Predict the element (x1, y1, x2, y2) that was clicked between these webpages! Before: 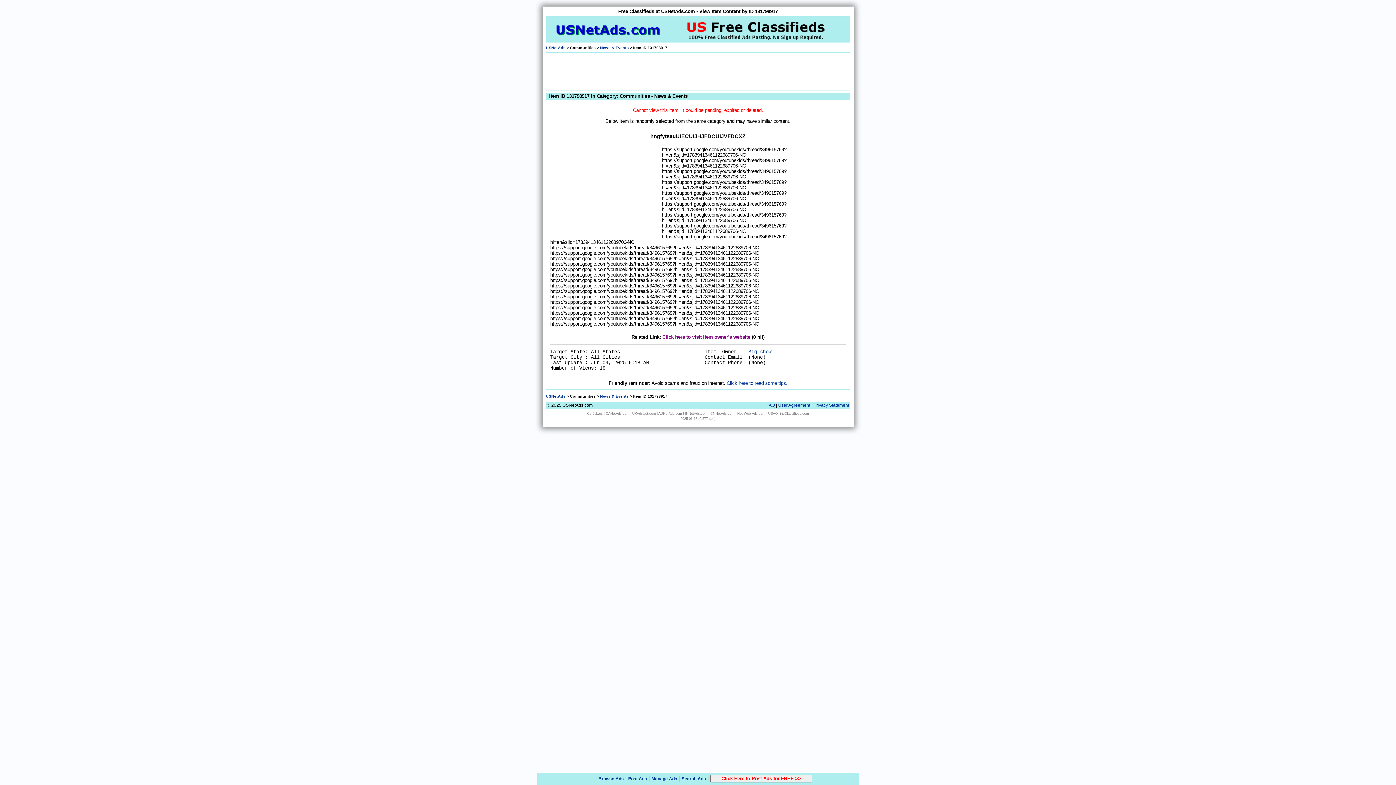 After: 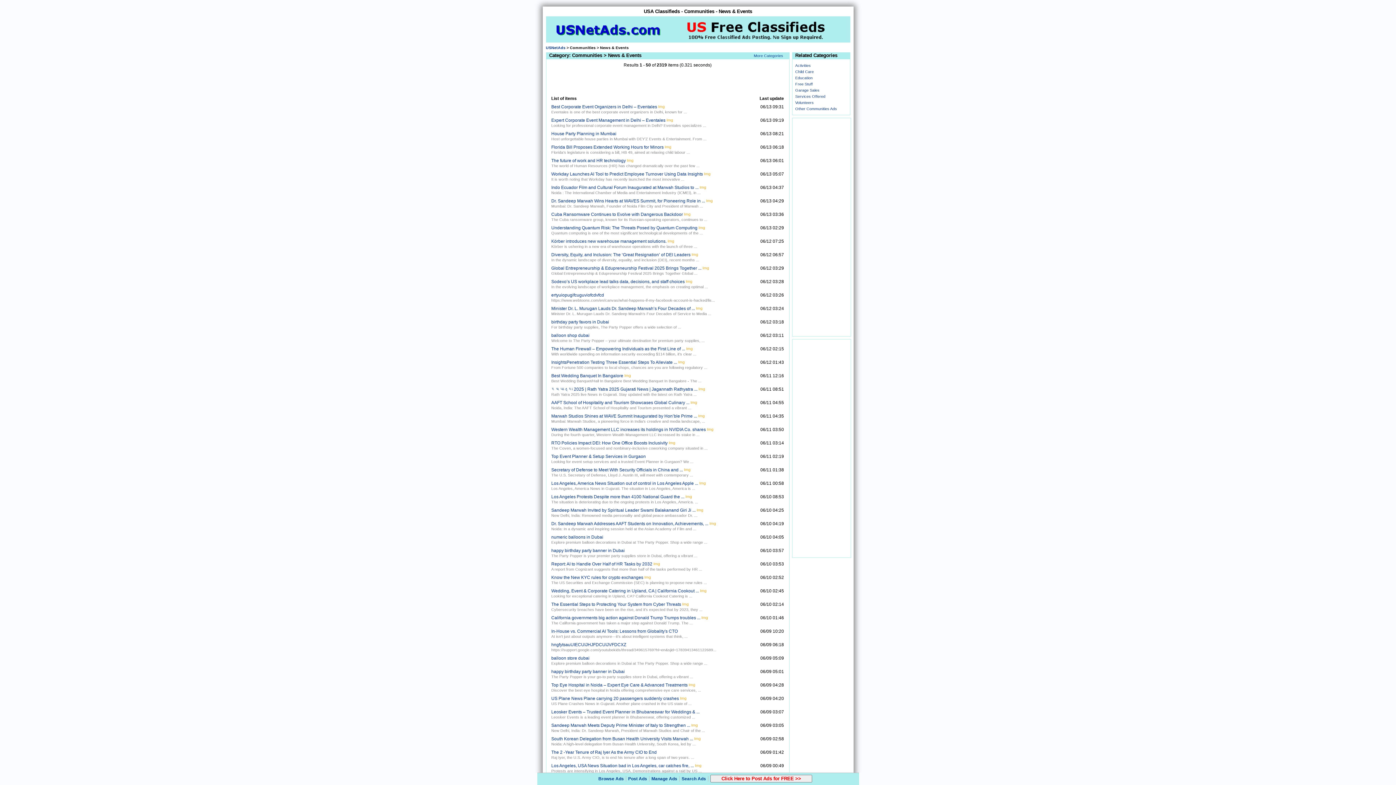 Action: bbox: (600, 394, 628, 398) label: News & Events